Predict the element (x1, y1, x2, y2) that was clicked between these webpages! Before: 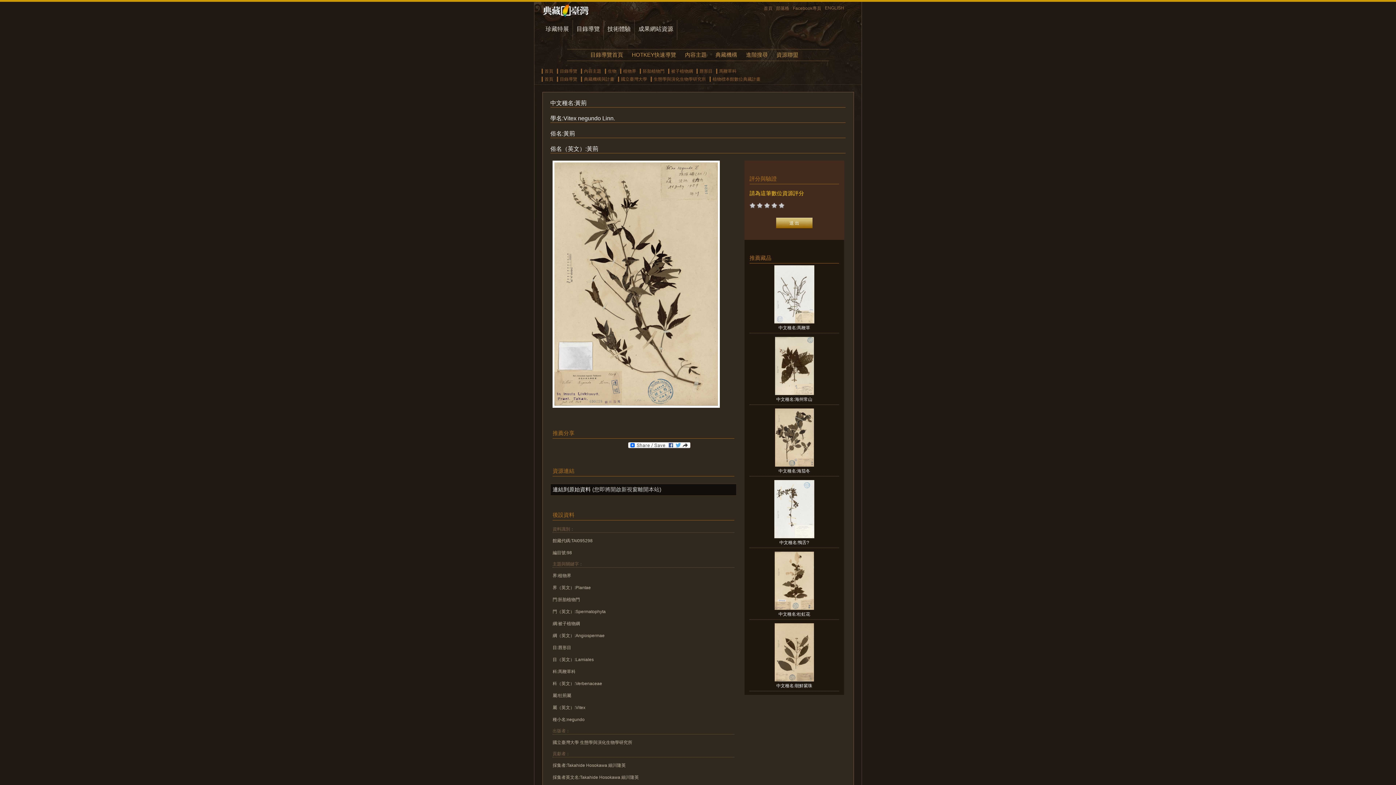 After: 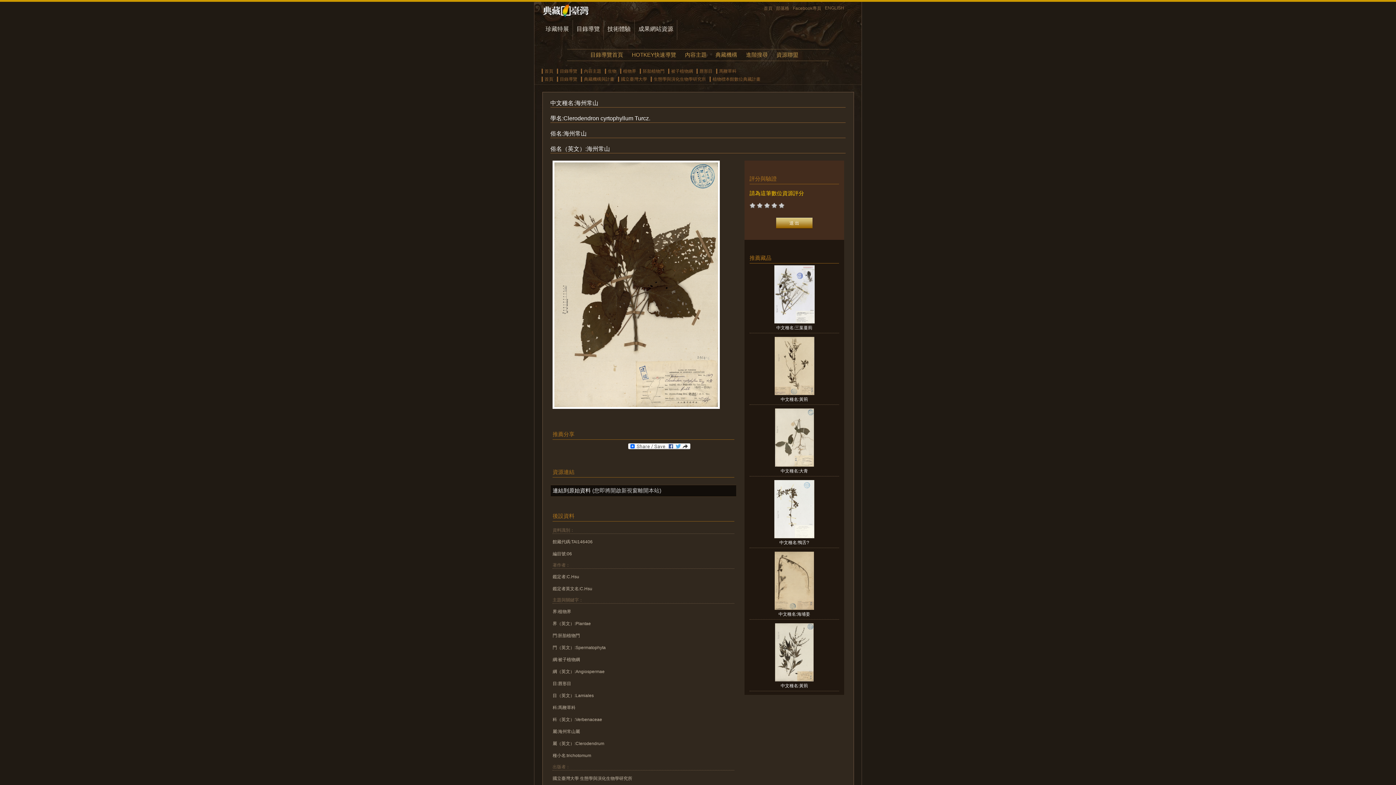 Action: bbox: (776, 397, 812, 402) label: 中文種名:海州常山